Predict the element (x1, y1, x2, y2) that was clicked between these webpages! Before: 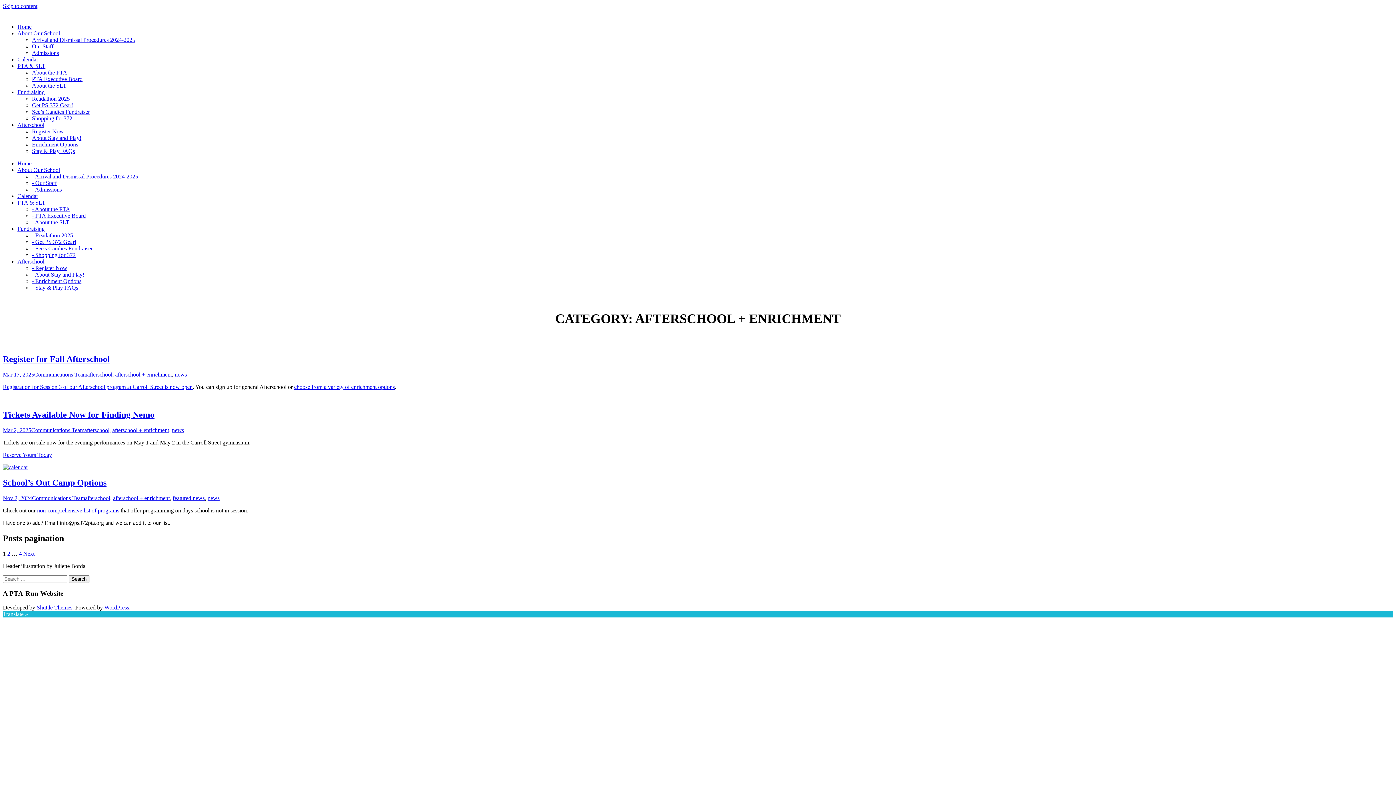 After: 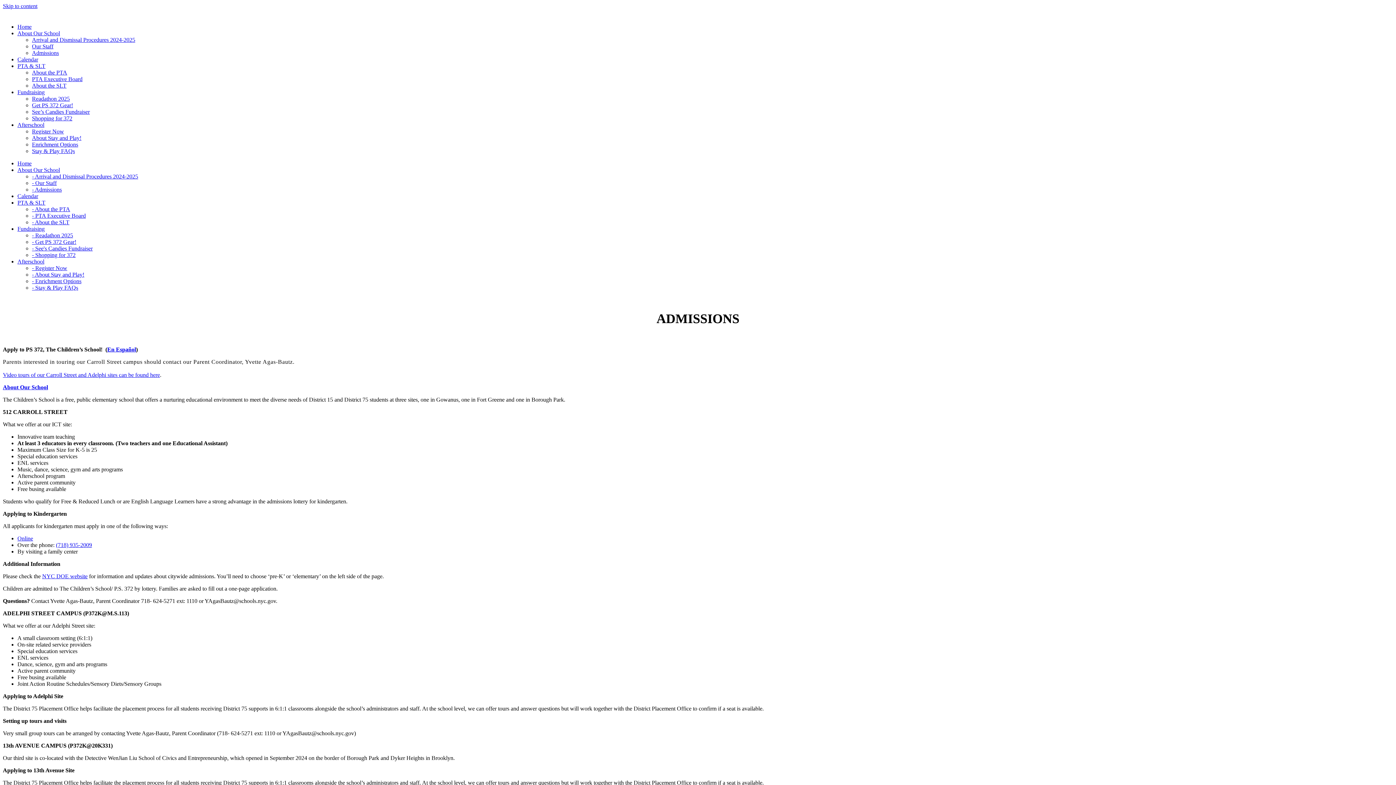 Action: bbox: (32, 186, 61, 192) label: - Admissions